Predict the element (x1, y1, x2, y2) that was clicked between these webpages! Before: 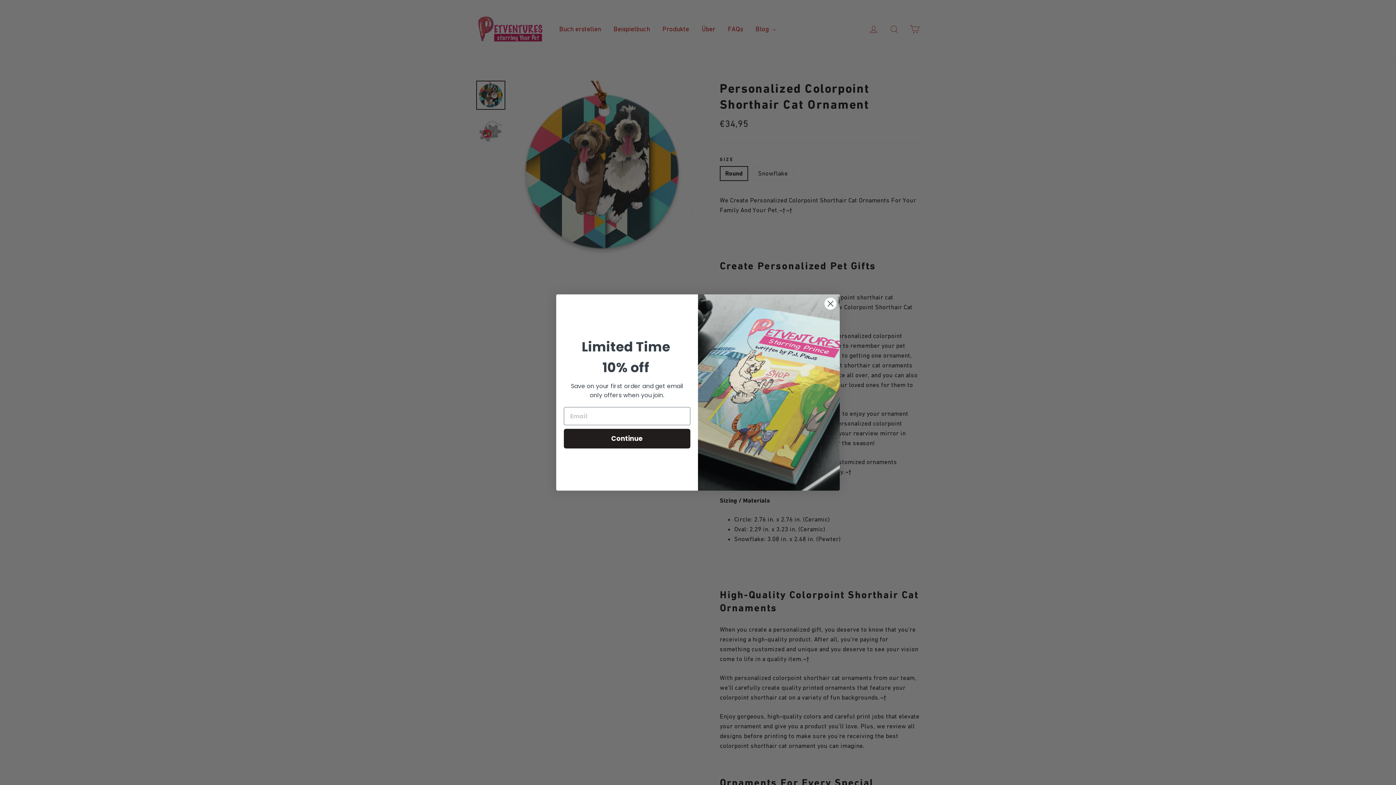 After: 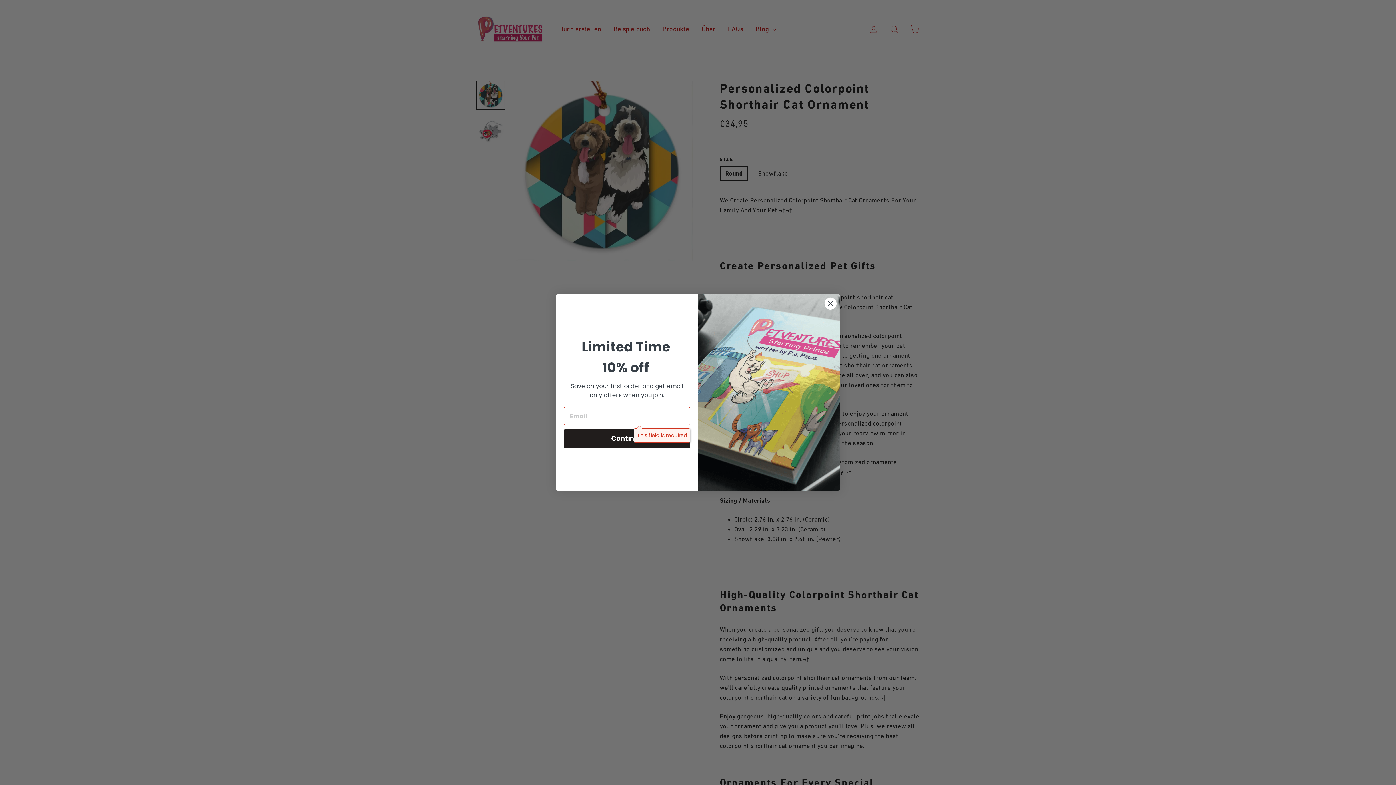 Action: bbox: (564, 429, 690, 448) label: Continue